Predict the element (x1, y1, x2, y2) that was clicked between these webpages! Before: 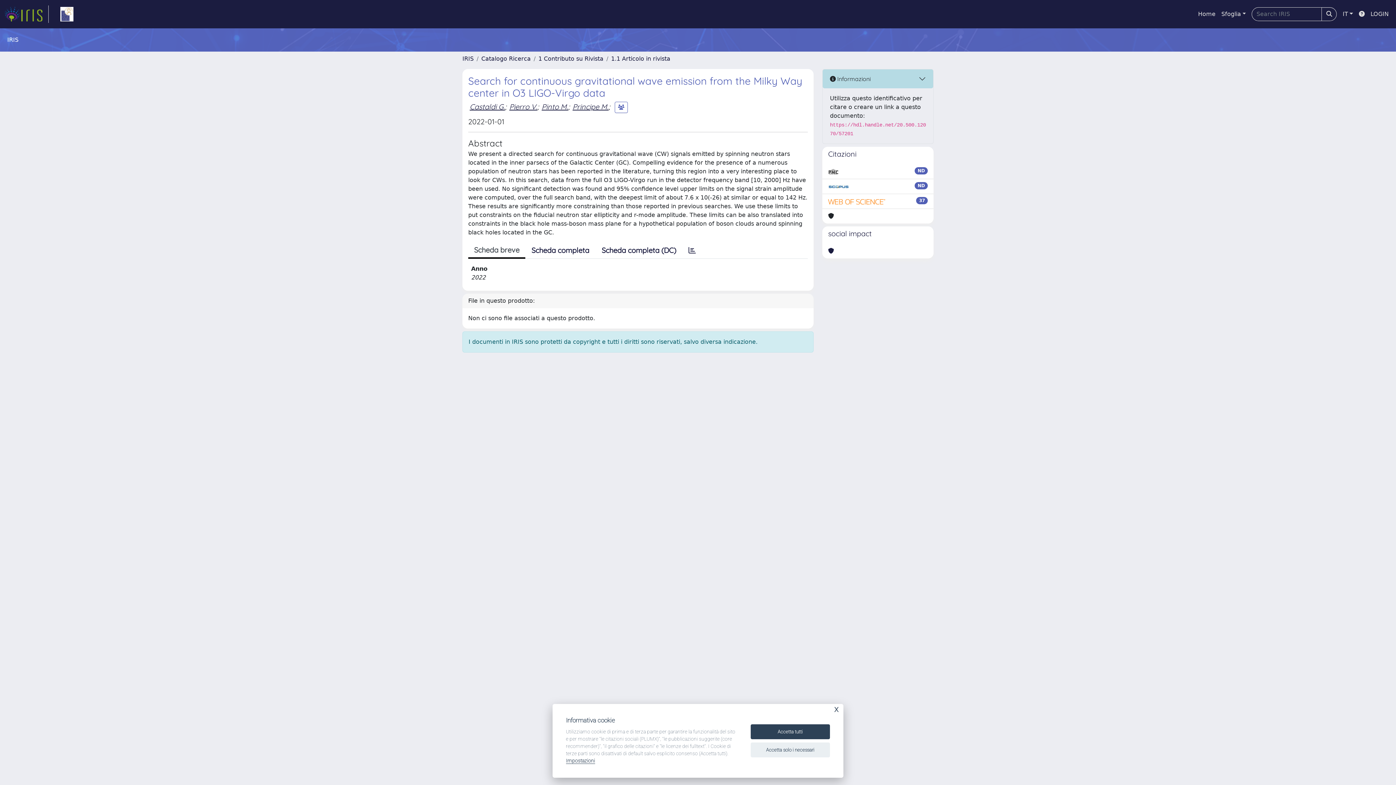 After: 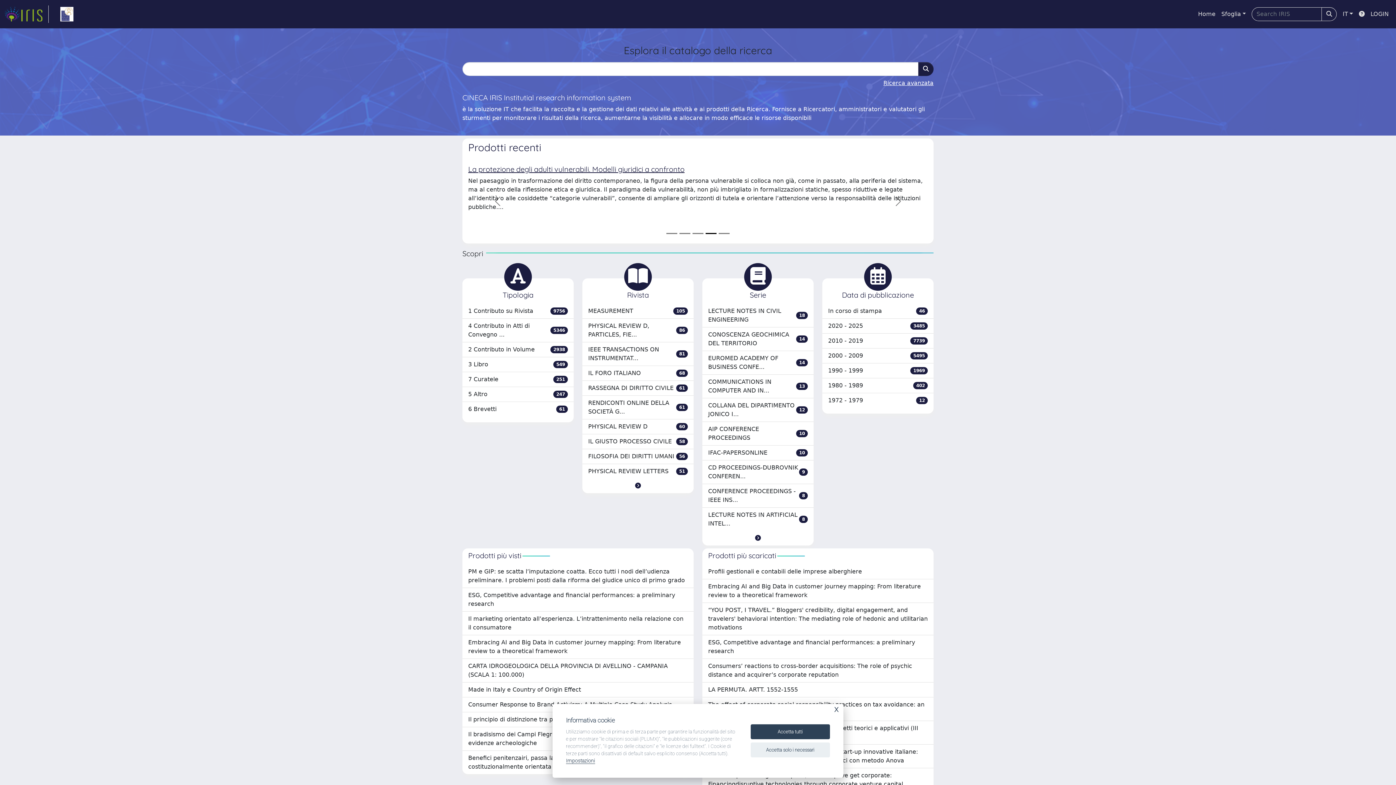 Action: bbox: (1195, 6, 1218, 21) label: Home